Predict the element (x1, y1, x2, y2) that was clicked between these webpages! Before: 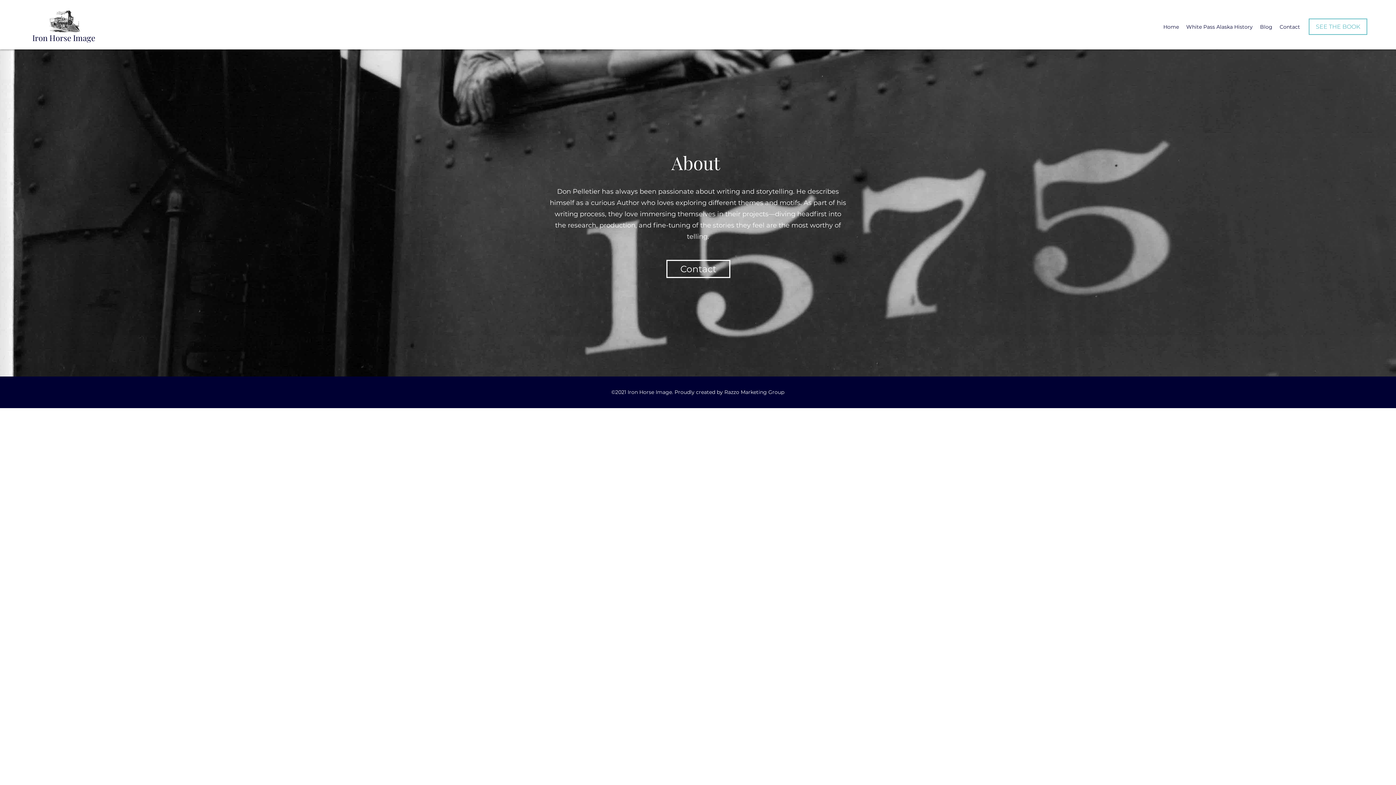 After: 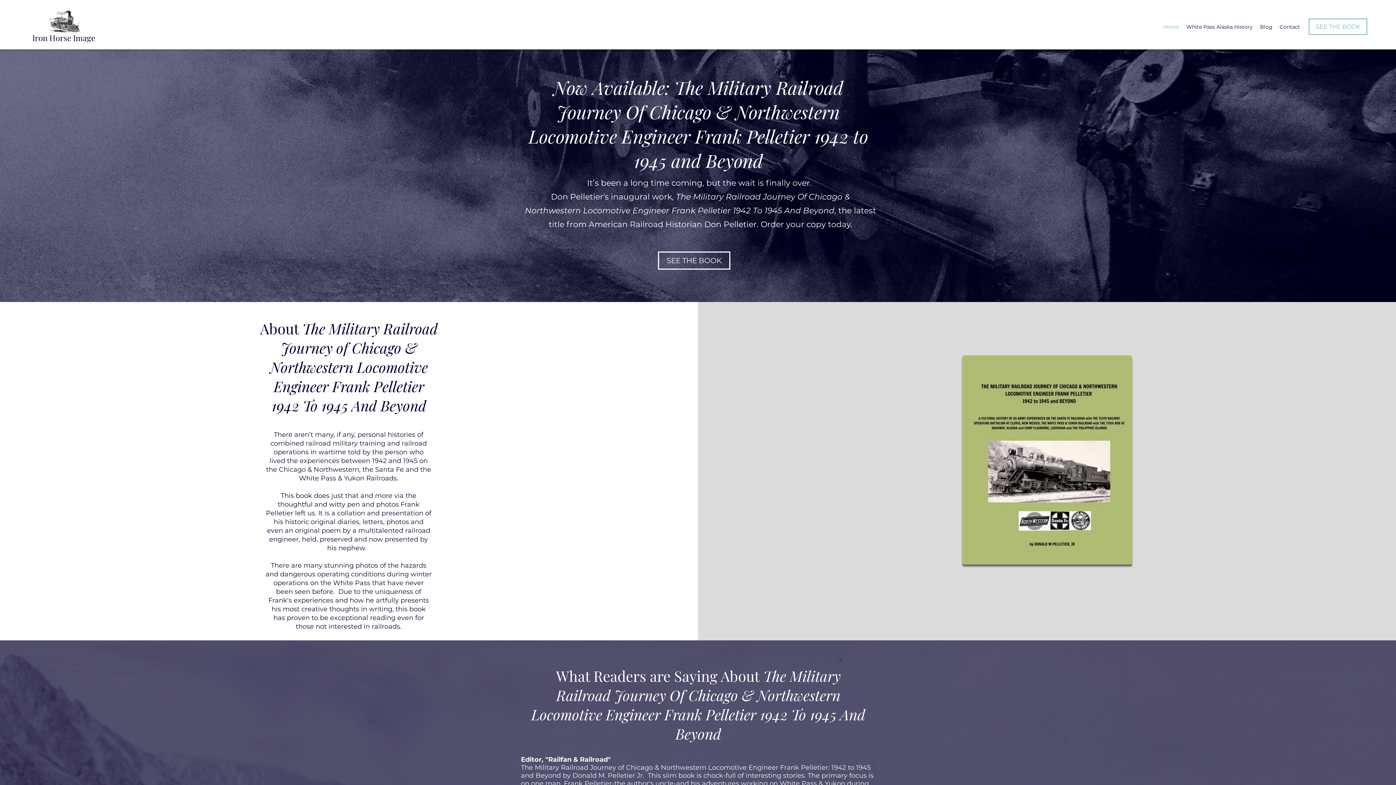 Action: bbox: (32, 32, 95, 43) label: Iron Horse Image